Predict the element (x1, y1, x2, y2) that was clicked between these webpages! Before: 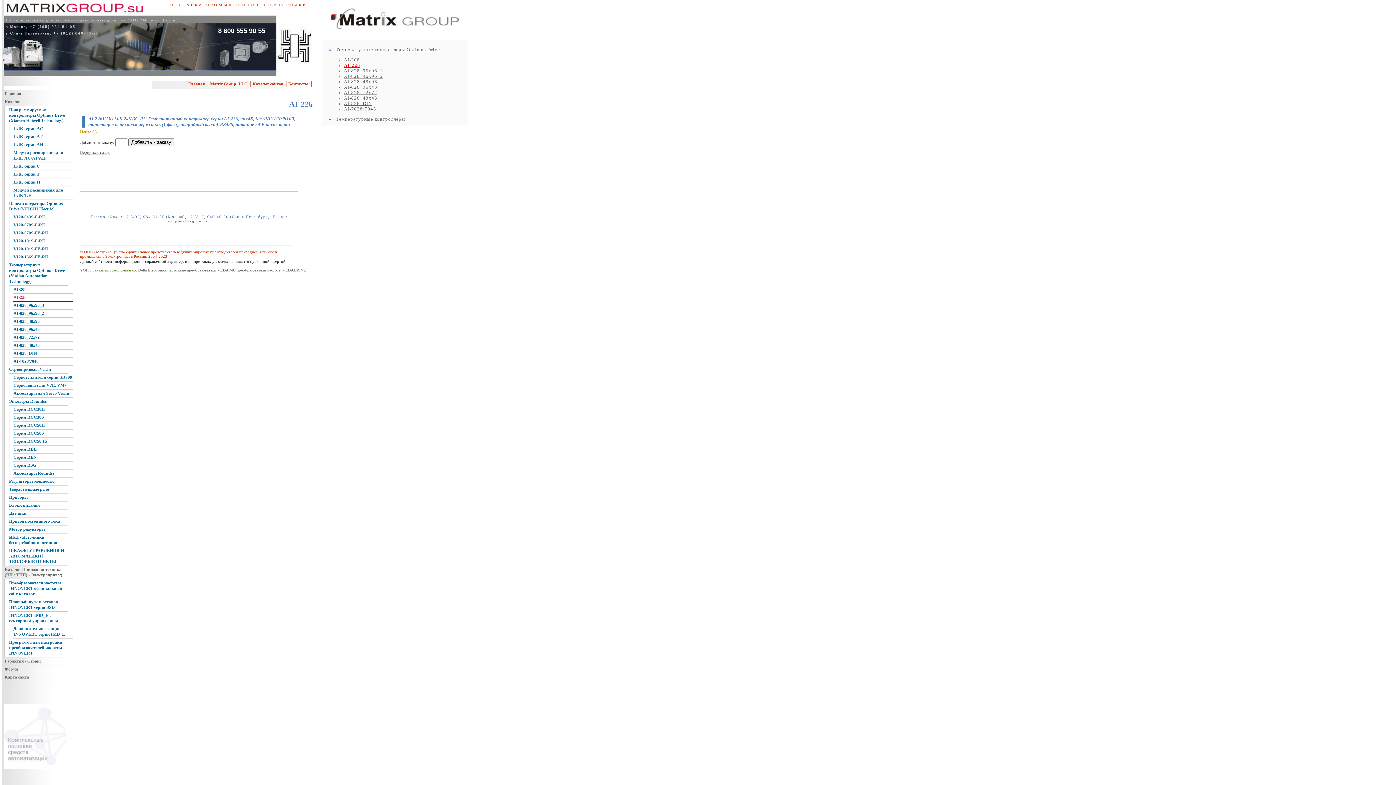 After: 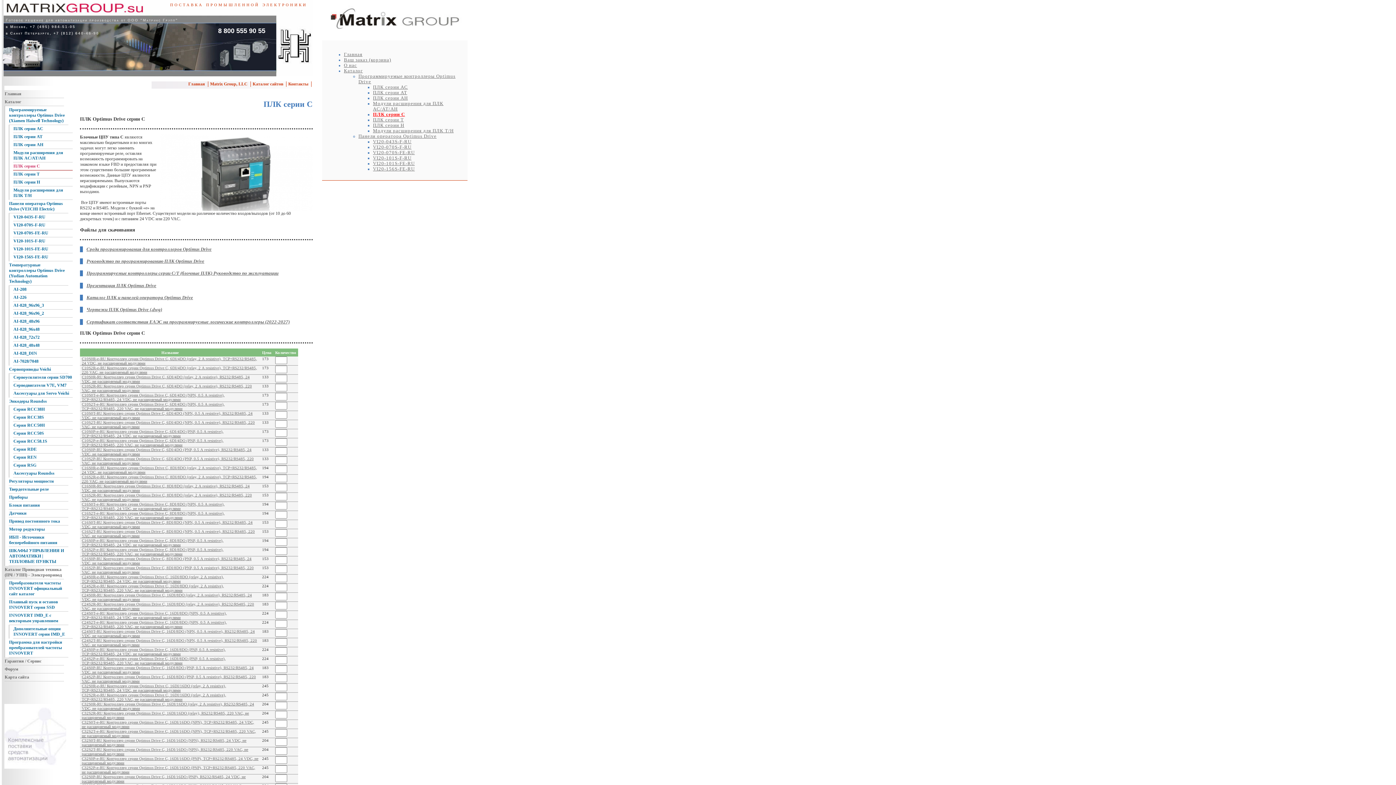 Action: bbox: (13, 162, 72, 170) label: ПЛК серии C